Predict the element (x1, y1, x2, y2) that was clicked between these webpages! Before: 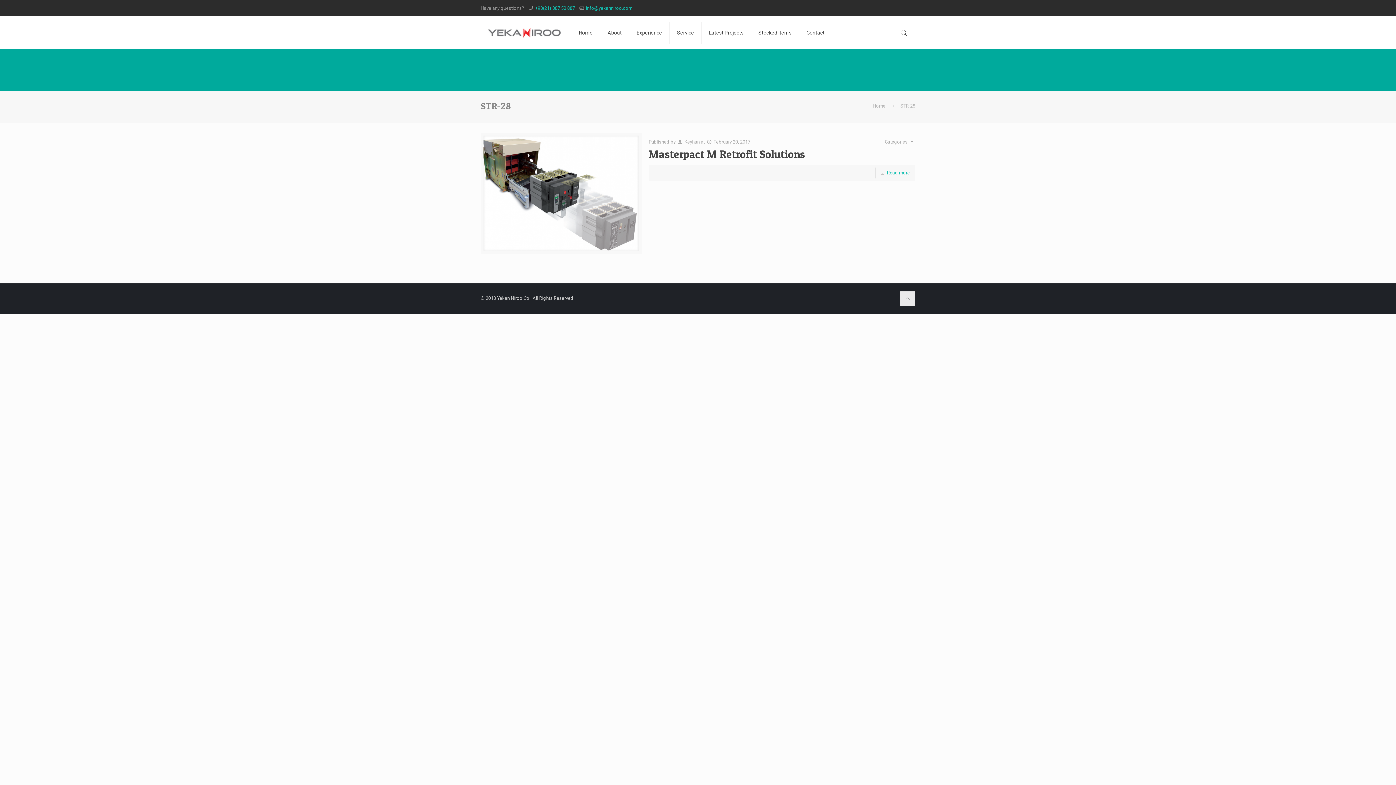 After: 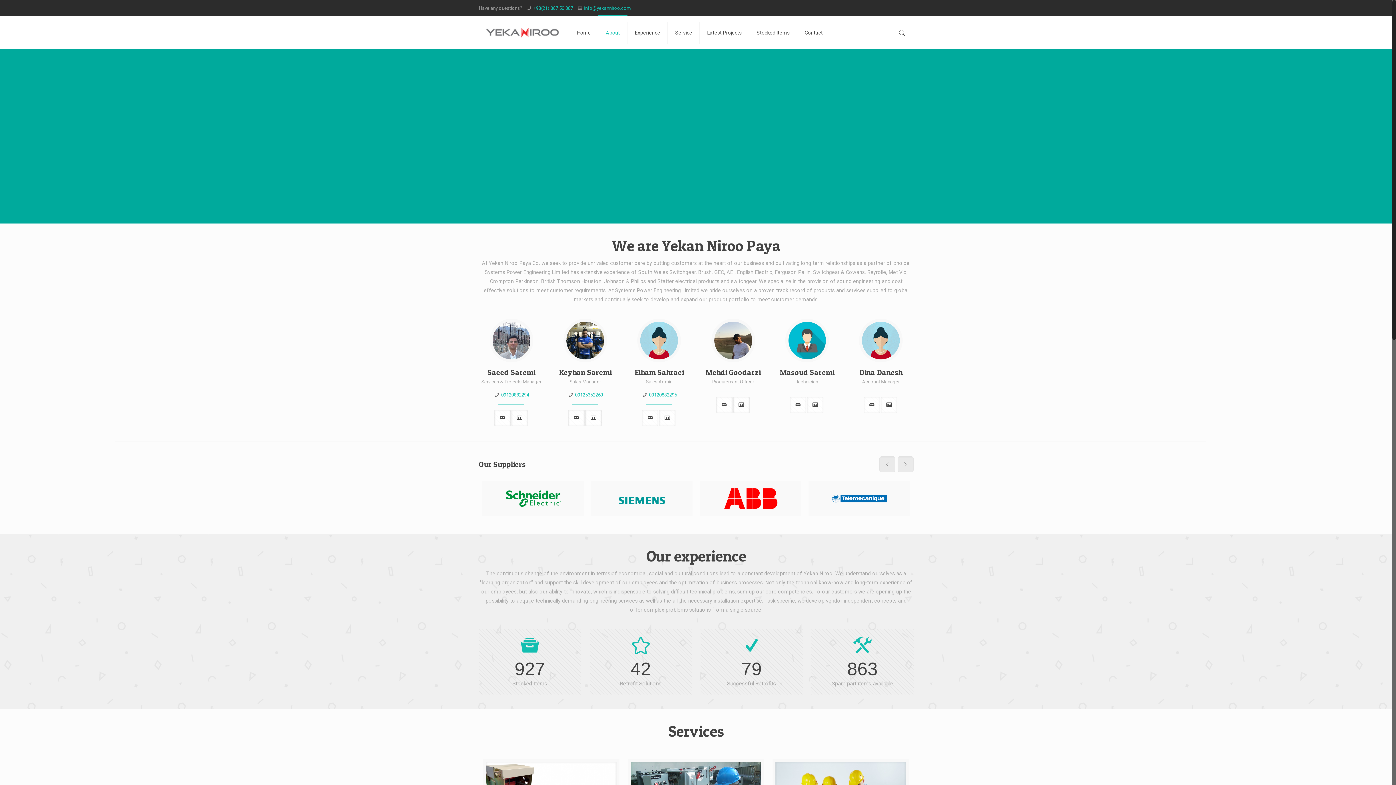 Action: bbox: (629, 16, 669, 49) label: Experience